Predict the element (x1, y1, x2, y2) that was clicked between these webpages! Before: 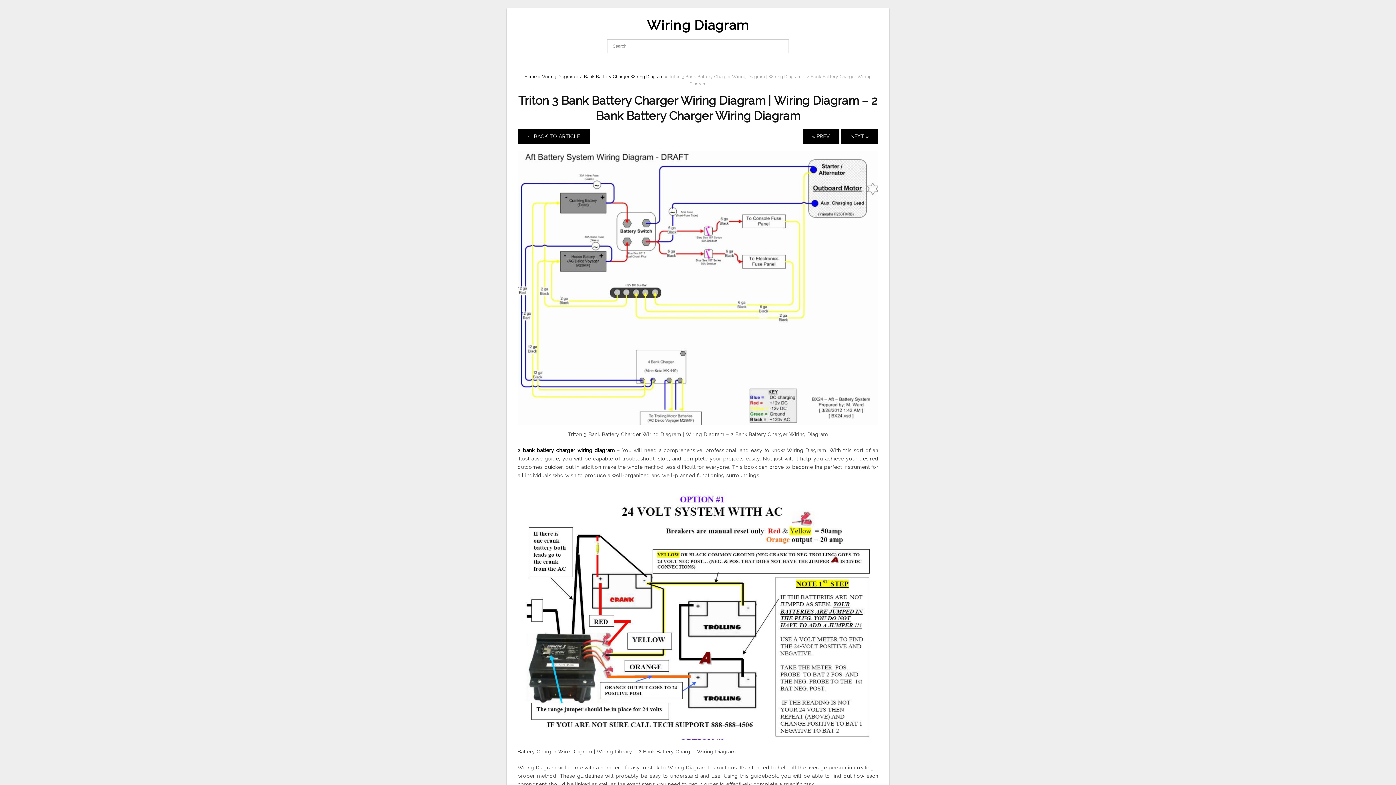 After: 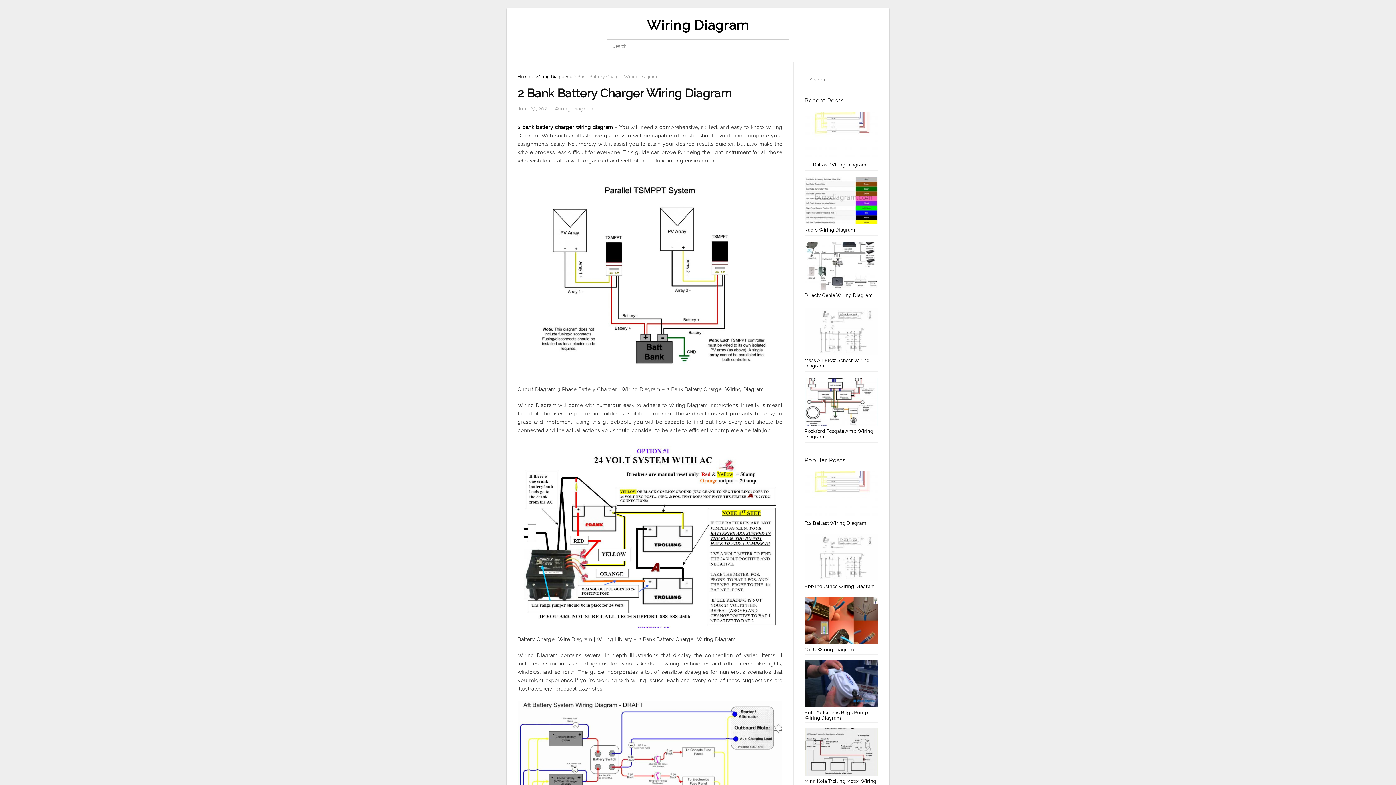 Action: label: ← BACK TO ARTICLE bbox: (517, 129, 589, 144)